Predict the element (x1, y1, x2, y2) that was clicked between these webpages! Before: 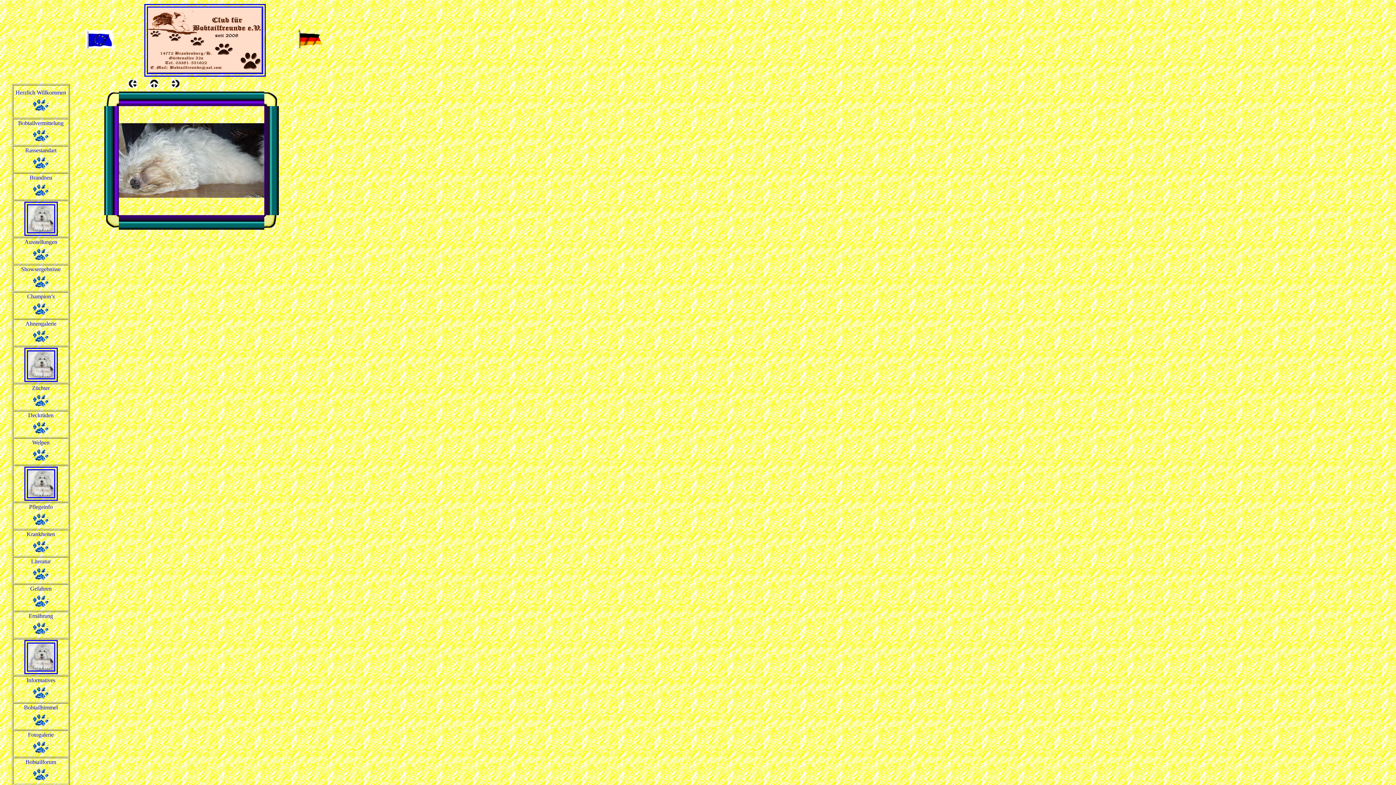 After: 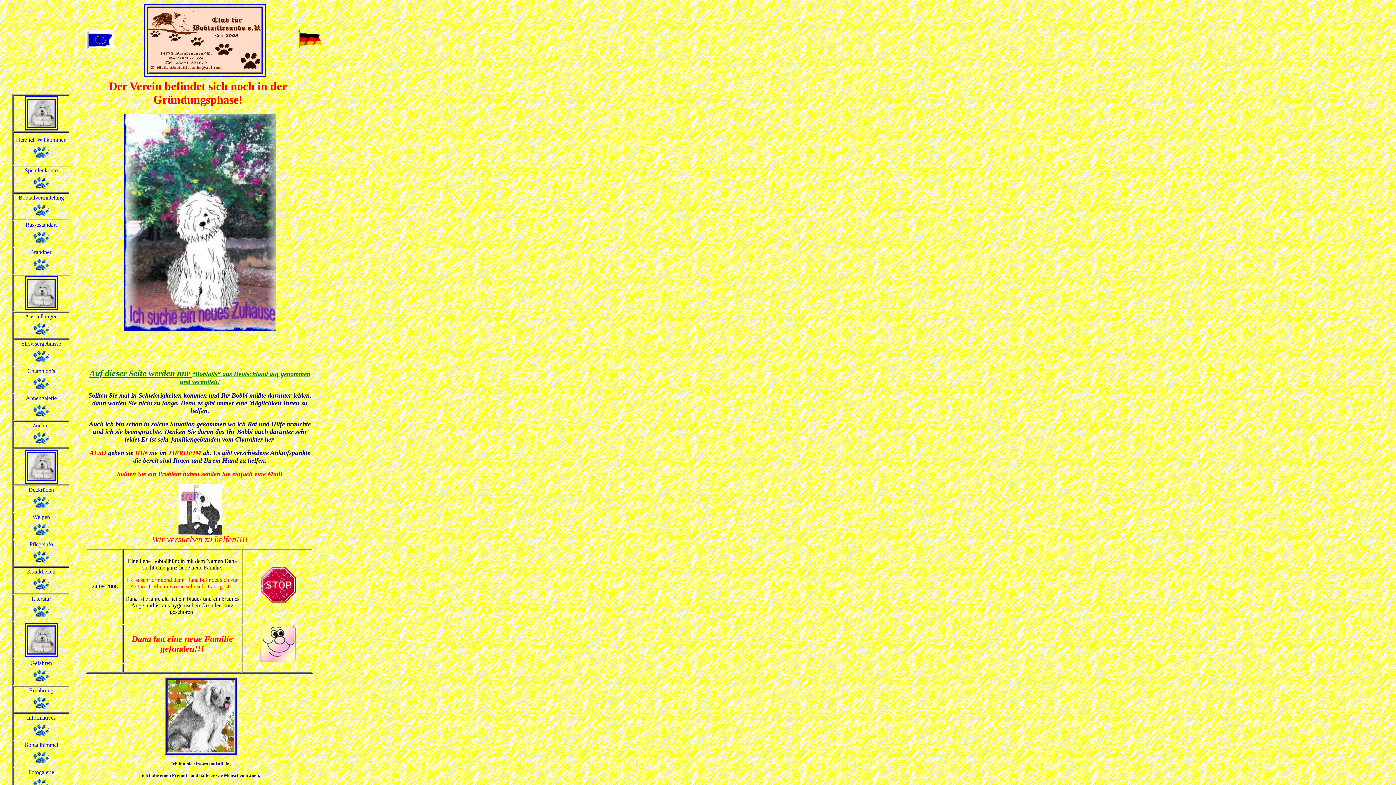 Action: bbox: (31, 139, 50, 145)